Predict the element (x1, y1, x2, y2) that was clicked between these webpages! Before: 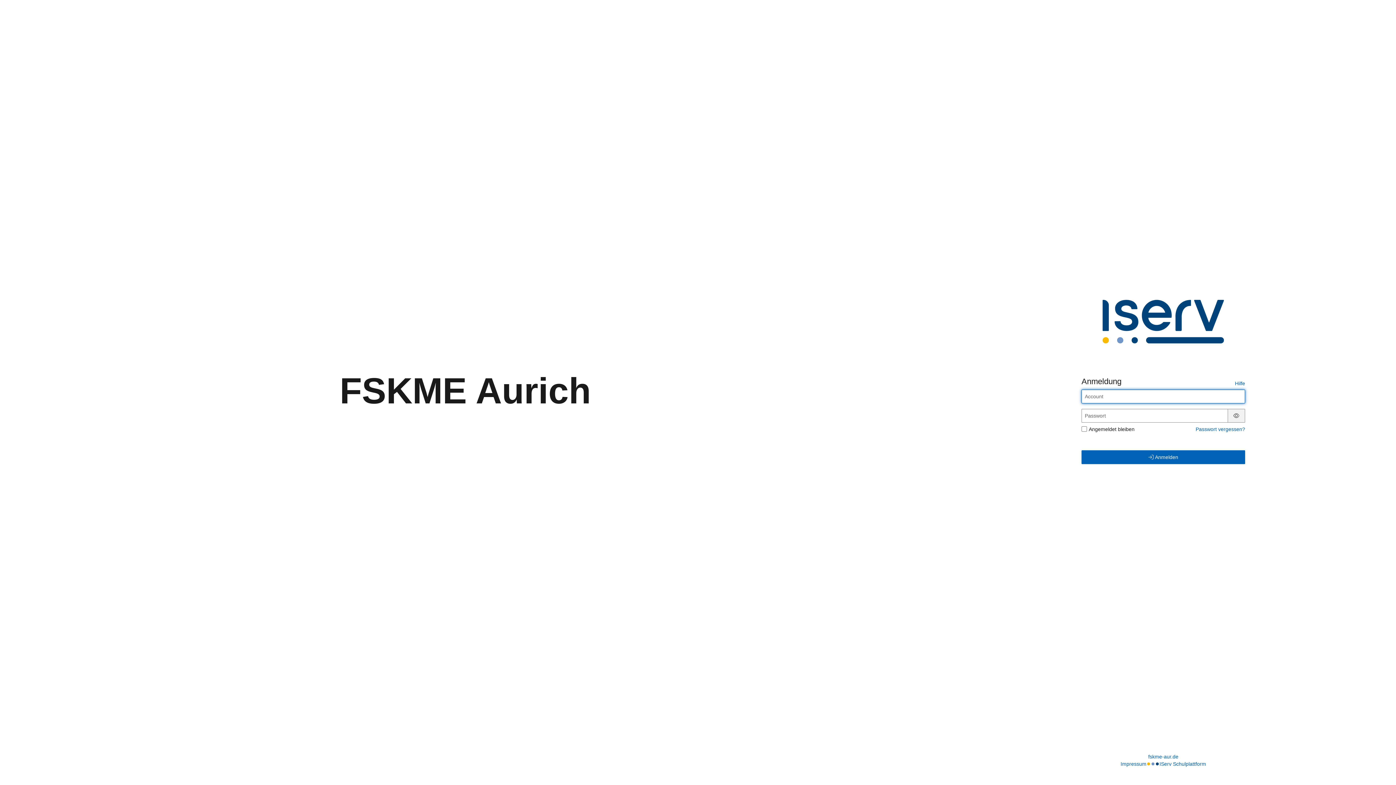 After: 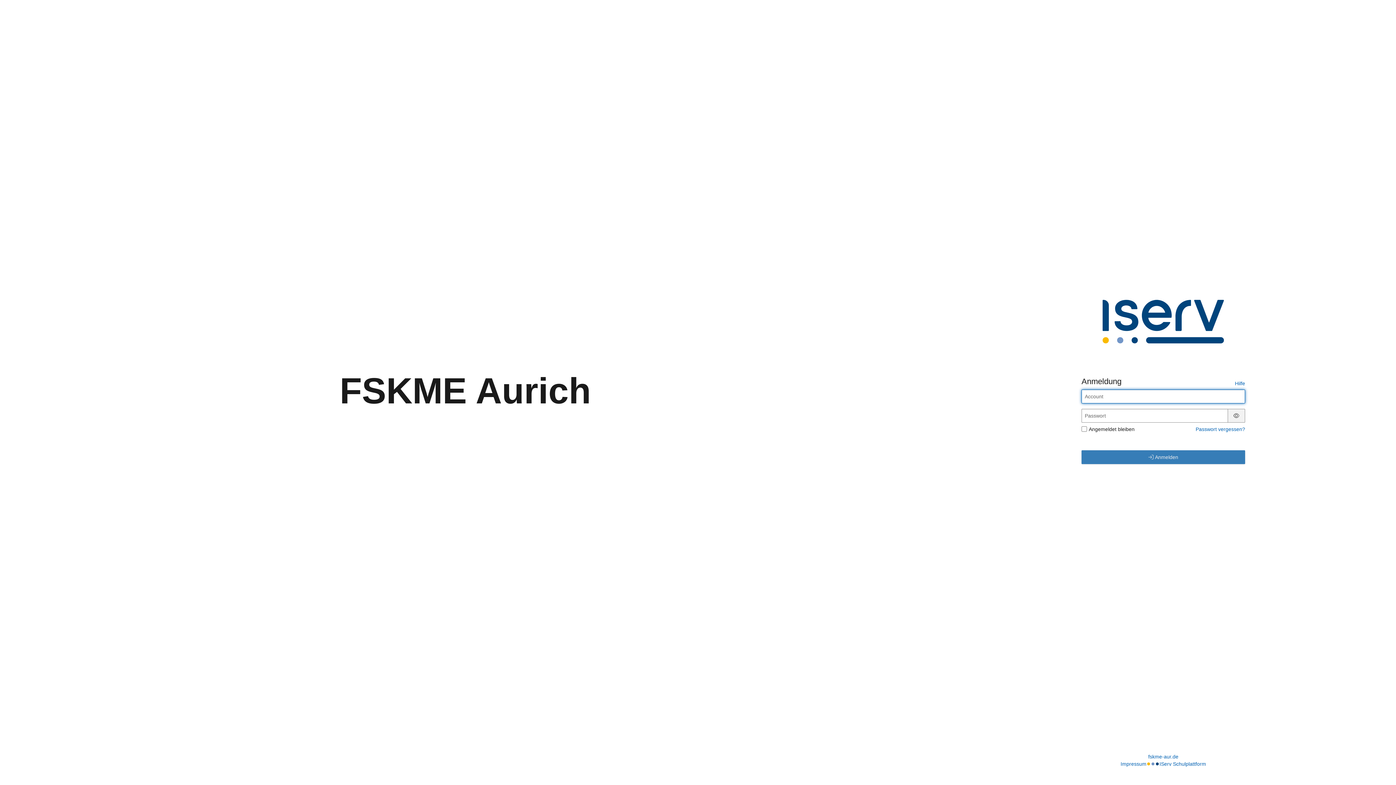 Action: label:  Anmelden bbox: (1081, 450, 1245, 464)